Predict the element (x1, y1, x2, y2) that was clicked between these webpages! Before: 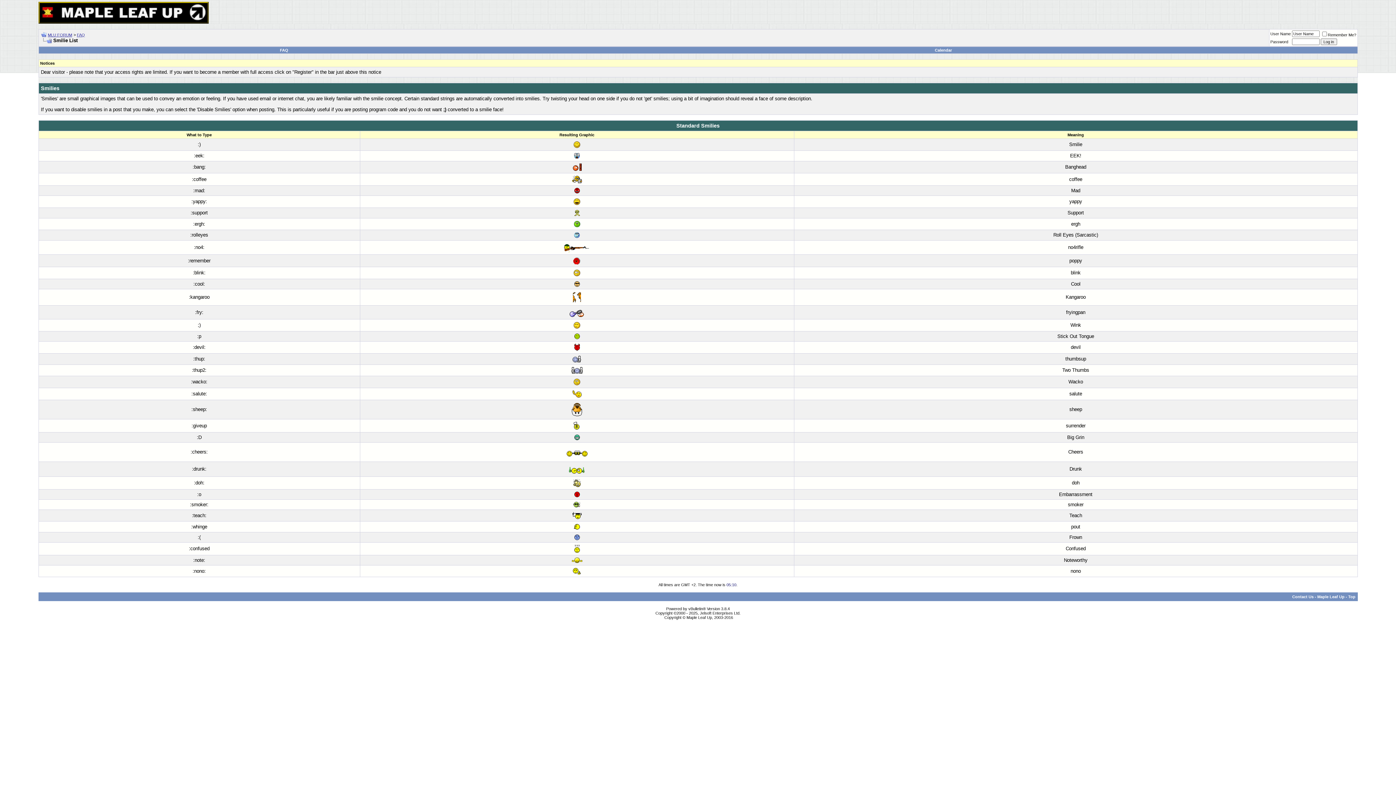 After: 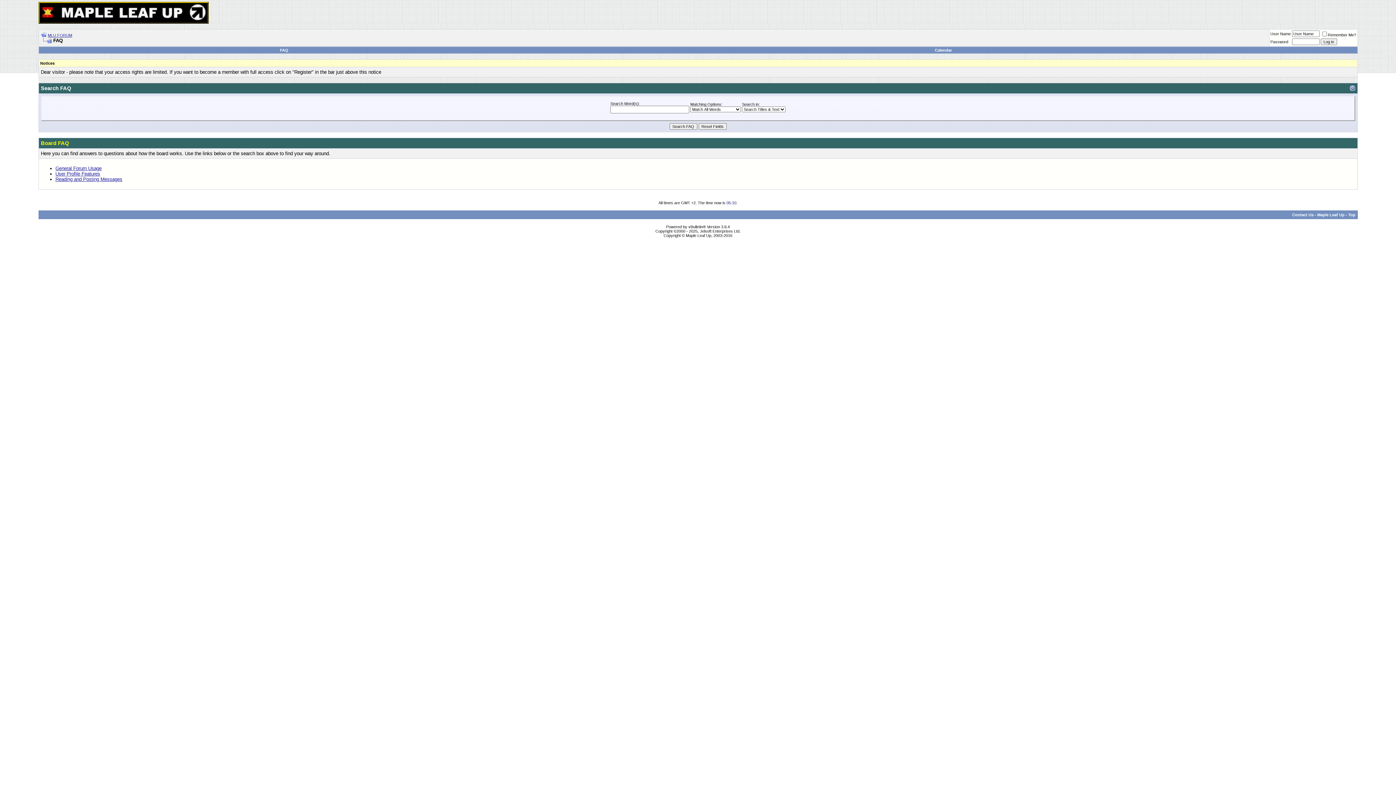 Action: bbox: (76, 32, 84, 37) label: FAQ